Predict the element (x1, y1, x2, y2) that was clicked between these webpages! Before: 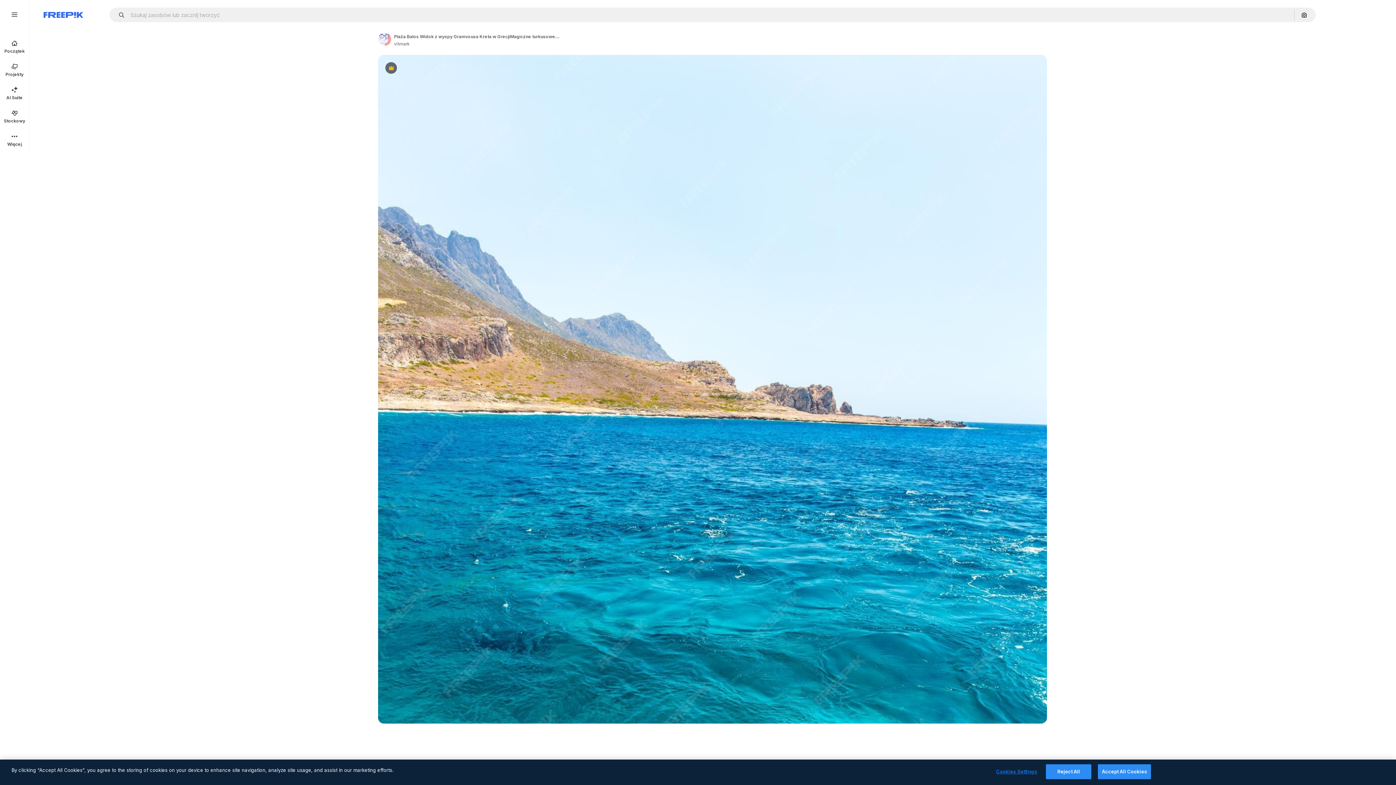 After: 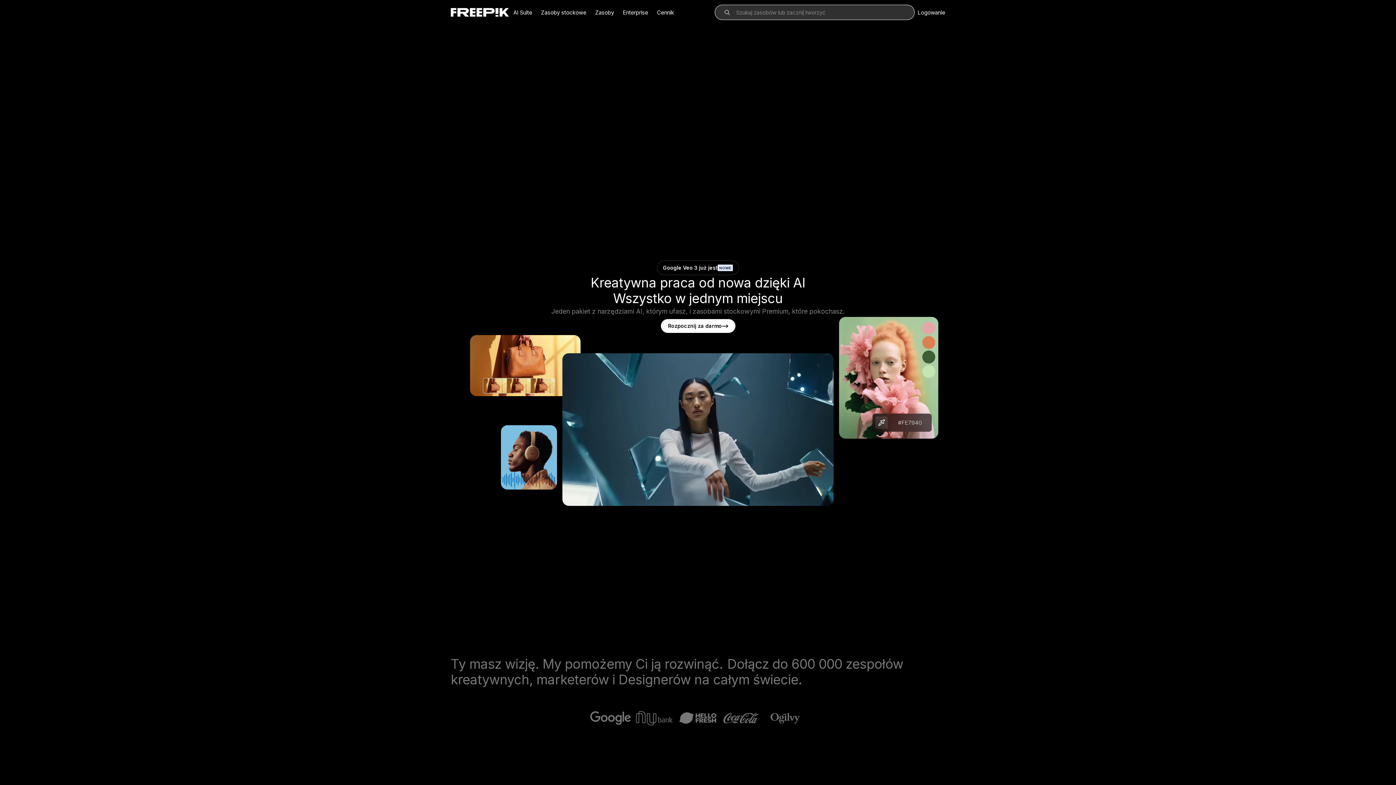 Action: bbox: (43, 12, 83, 17) label: Freepik